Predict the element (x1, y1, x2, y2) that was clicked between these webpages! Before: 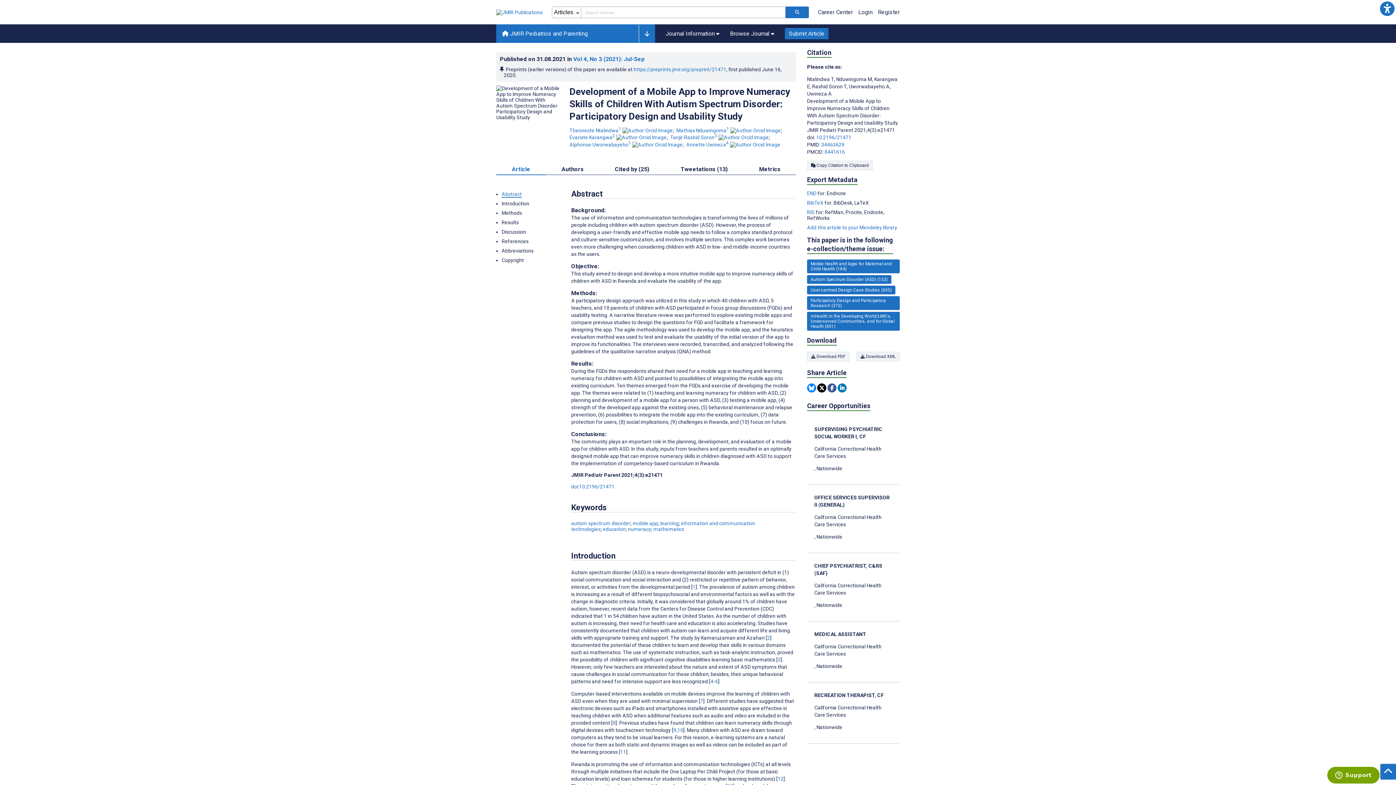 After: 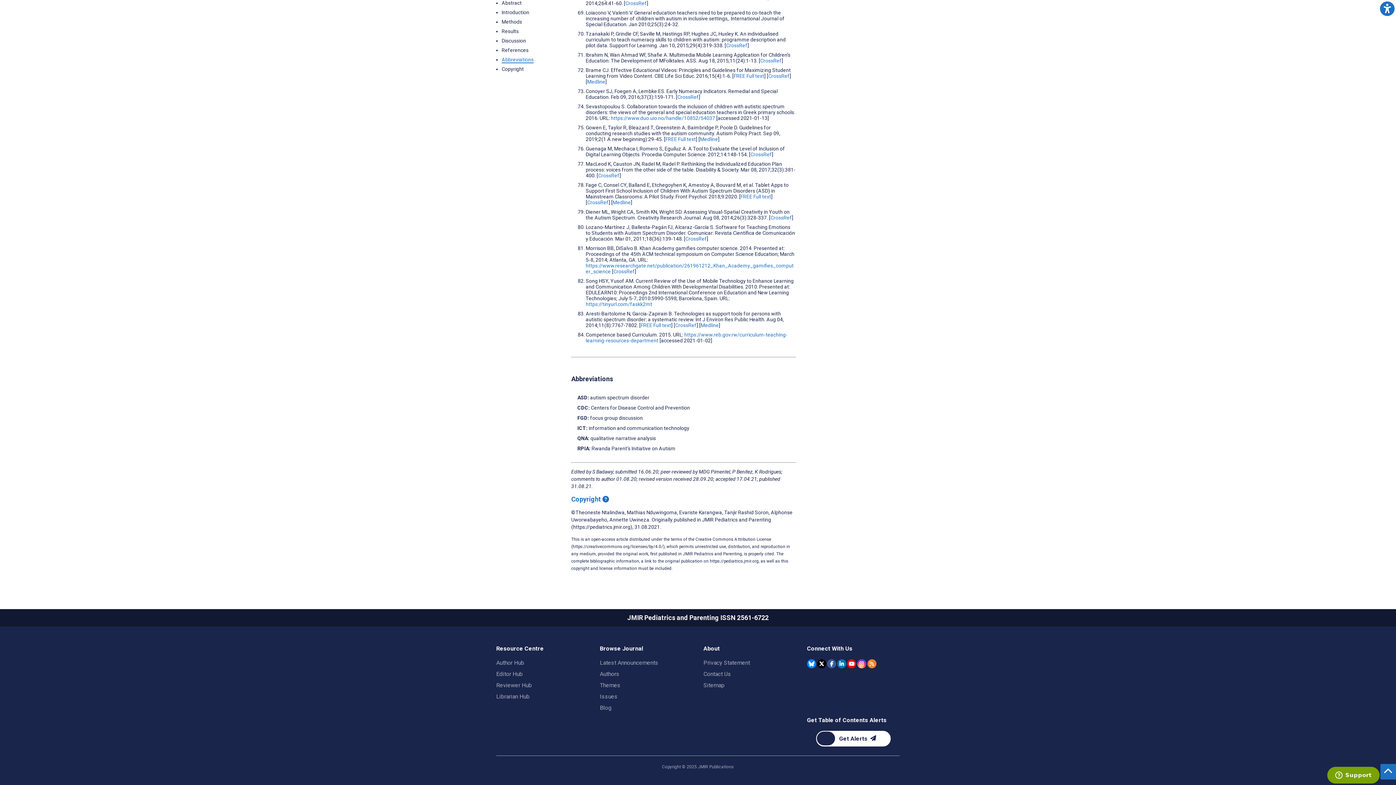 Action: bbox: (501, 257, 524, 263) label: Go to Copyright section